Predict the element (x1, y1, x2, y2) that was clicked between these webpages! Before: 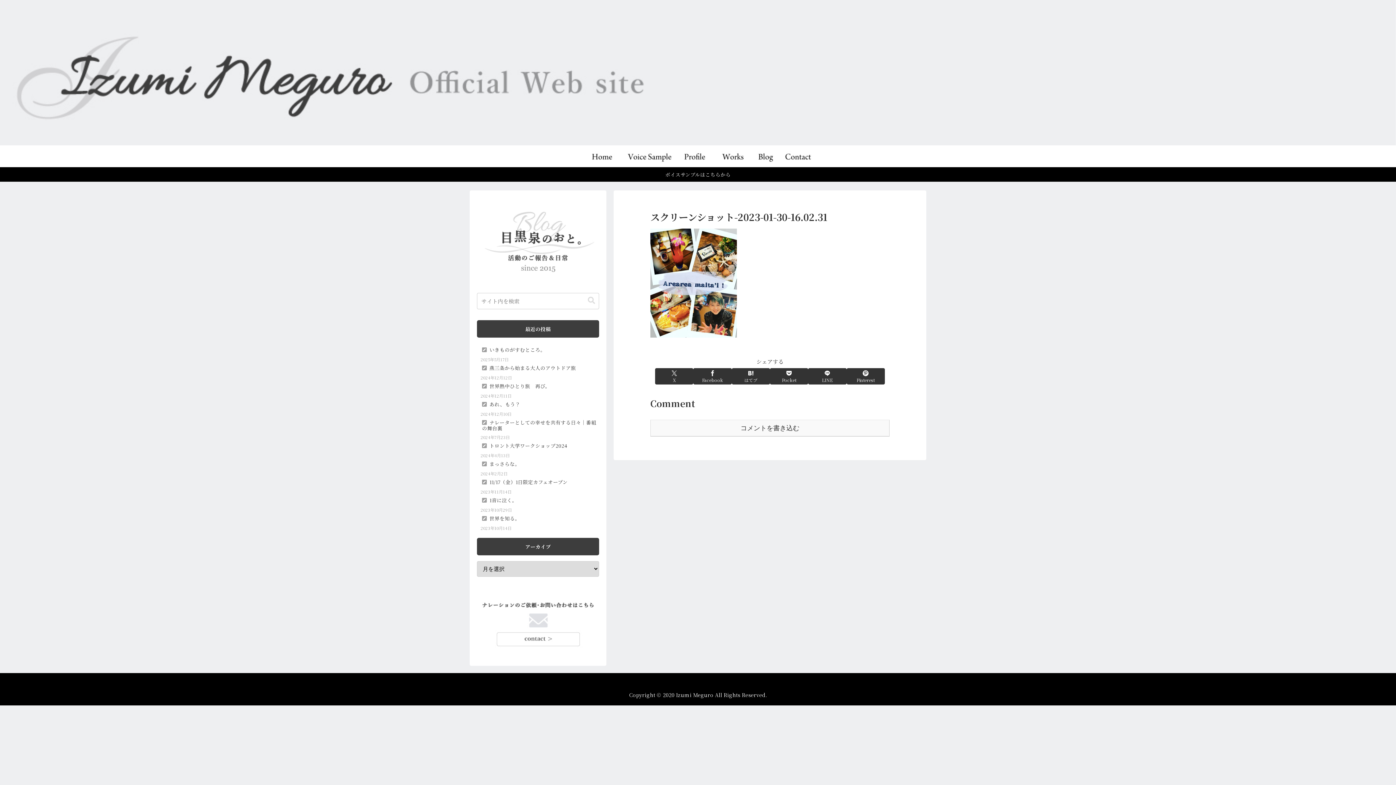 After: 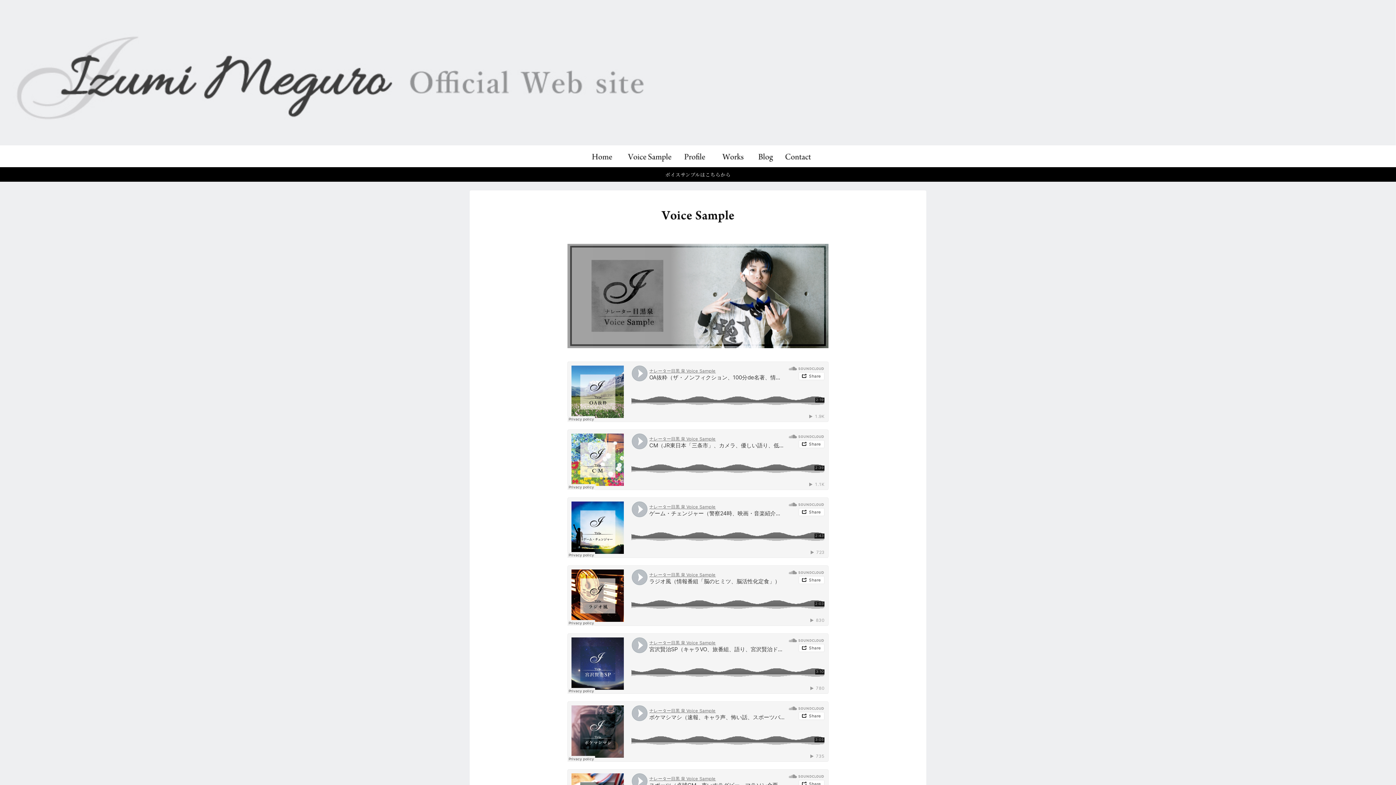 Action: label: ボイスサンプルはこちらから bbox: (0, 167, 1396, 181)